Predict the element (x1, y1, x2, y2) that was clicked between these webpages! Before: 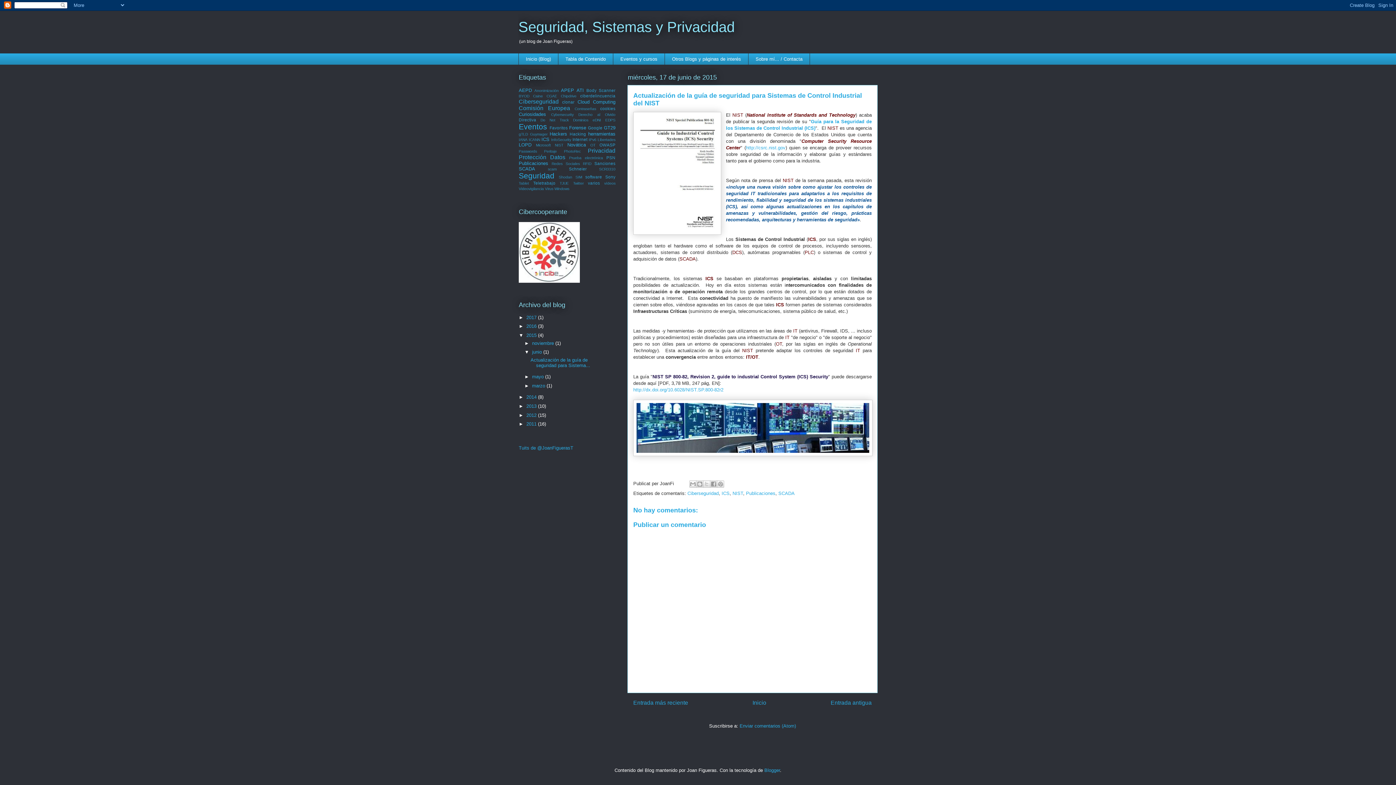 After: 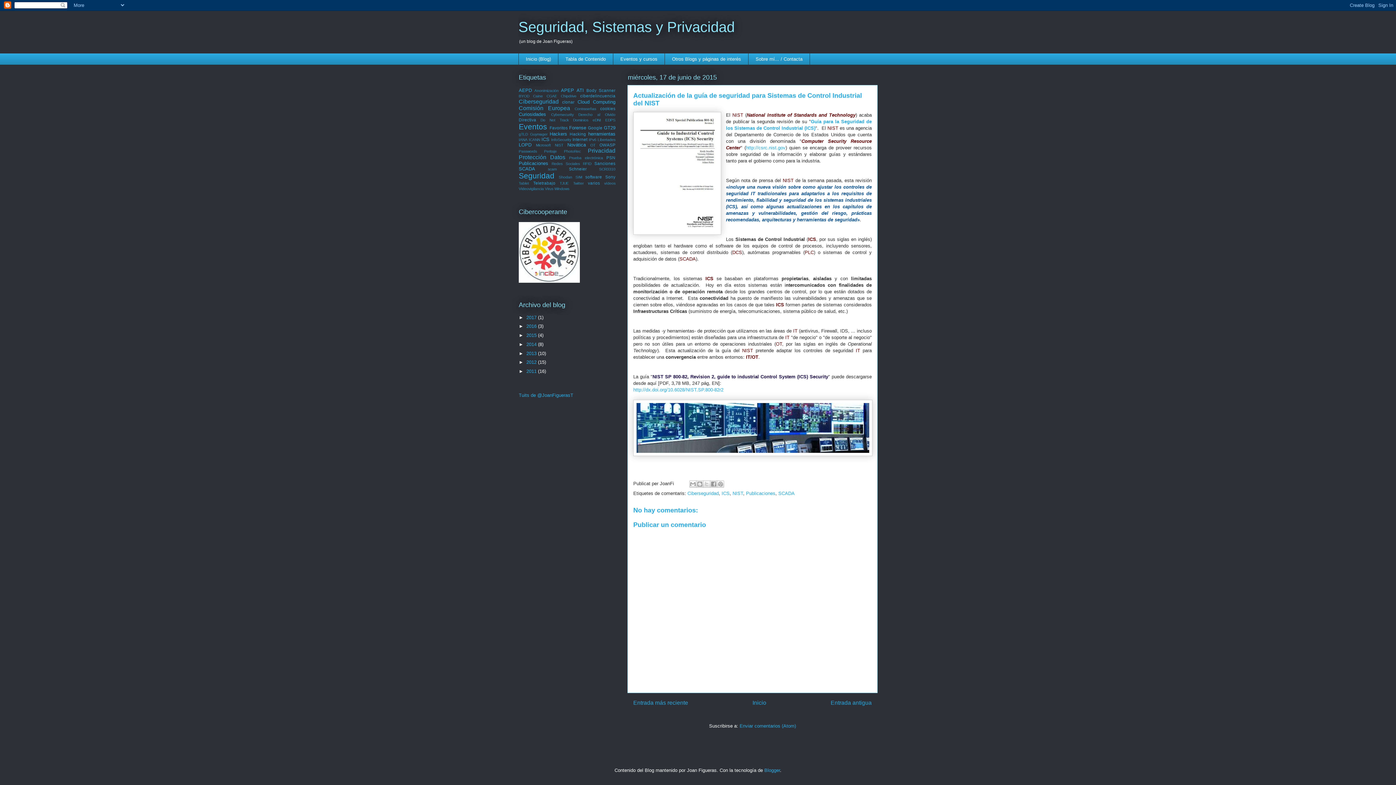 Action: label: ▼   bbox: (518, 332, 526, 338)